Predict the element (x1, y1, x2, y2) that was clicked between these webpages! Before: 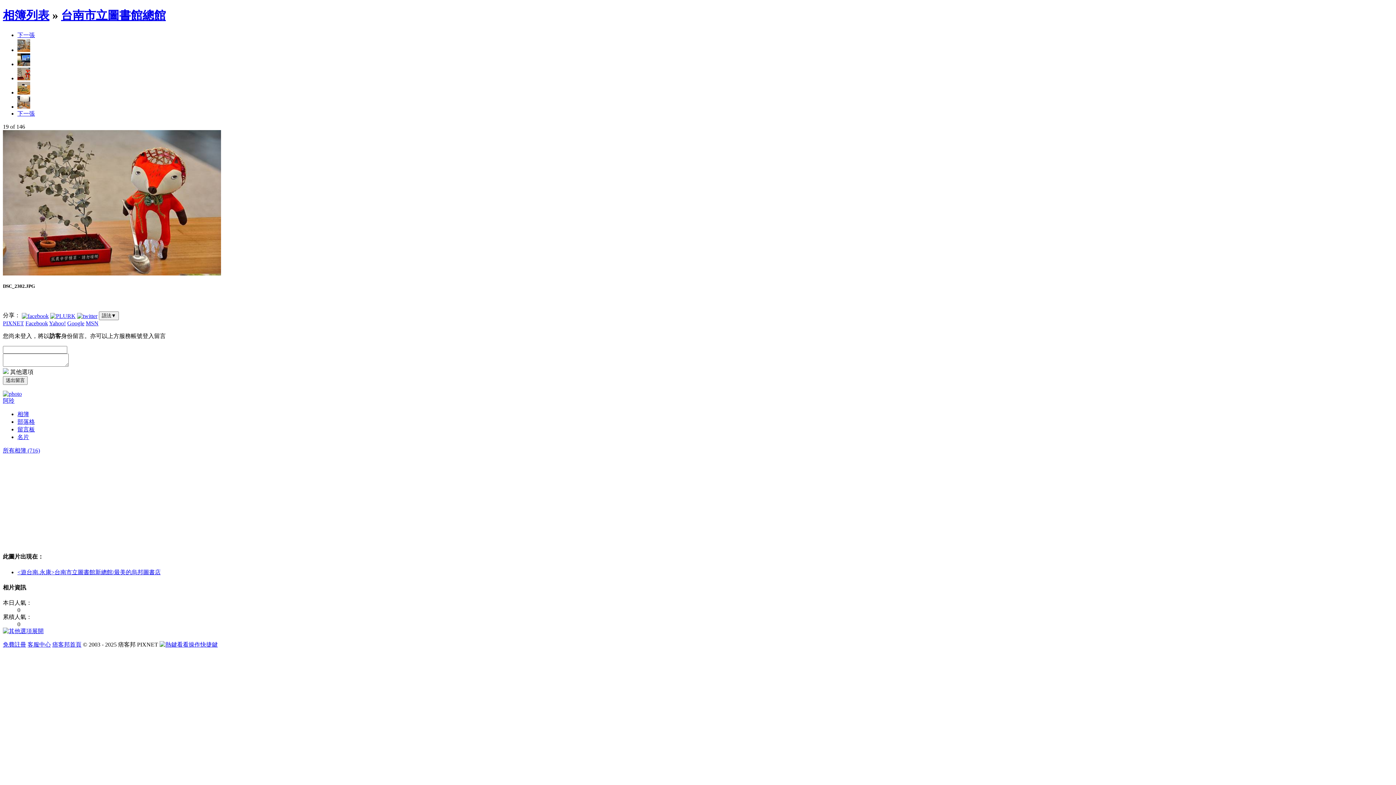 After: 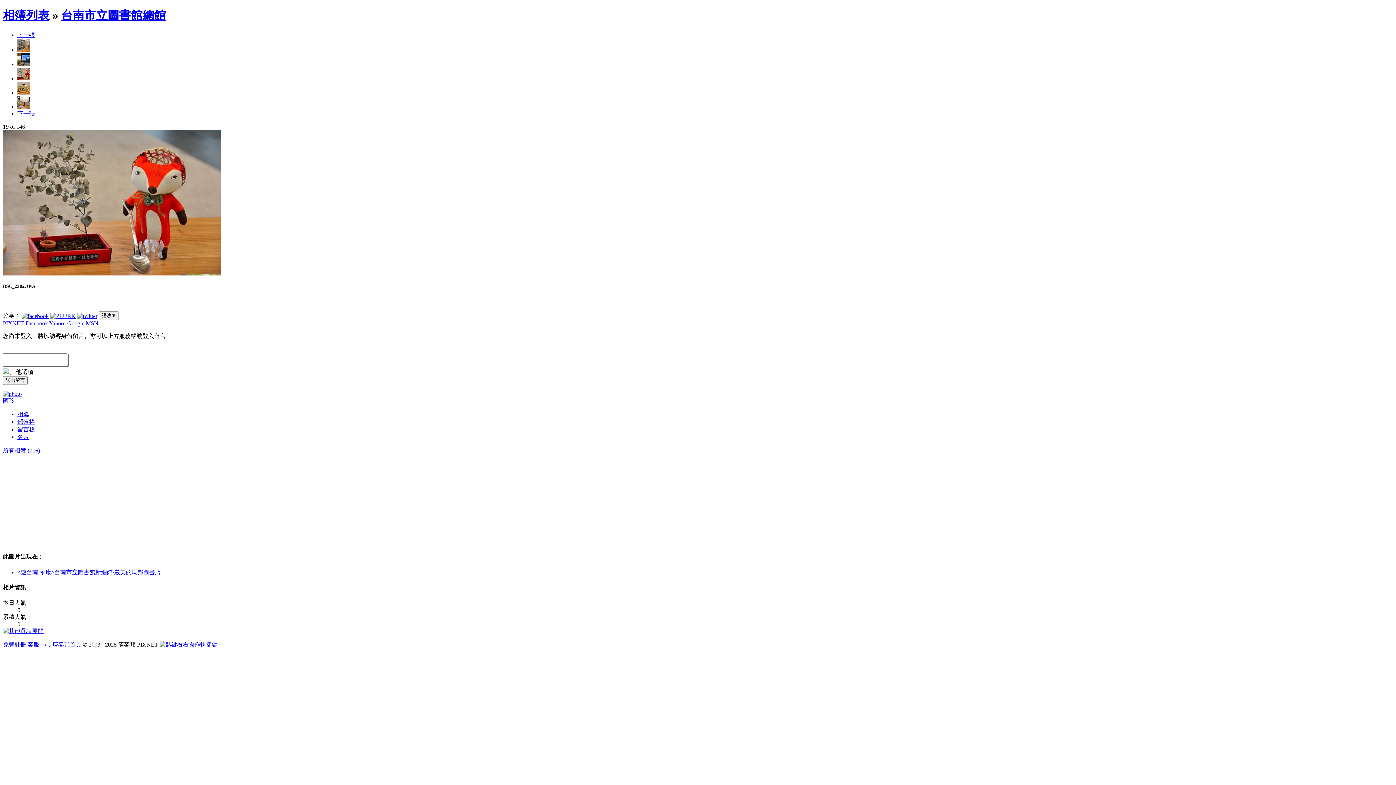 Action: label: 下一張 bbox: (17, 110, 34, 116)